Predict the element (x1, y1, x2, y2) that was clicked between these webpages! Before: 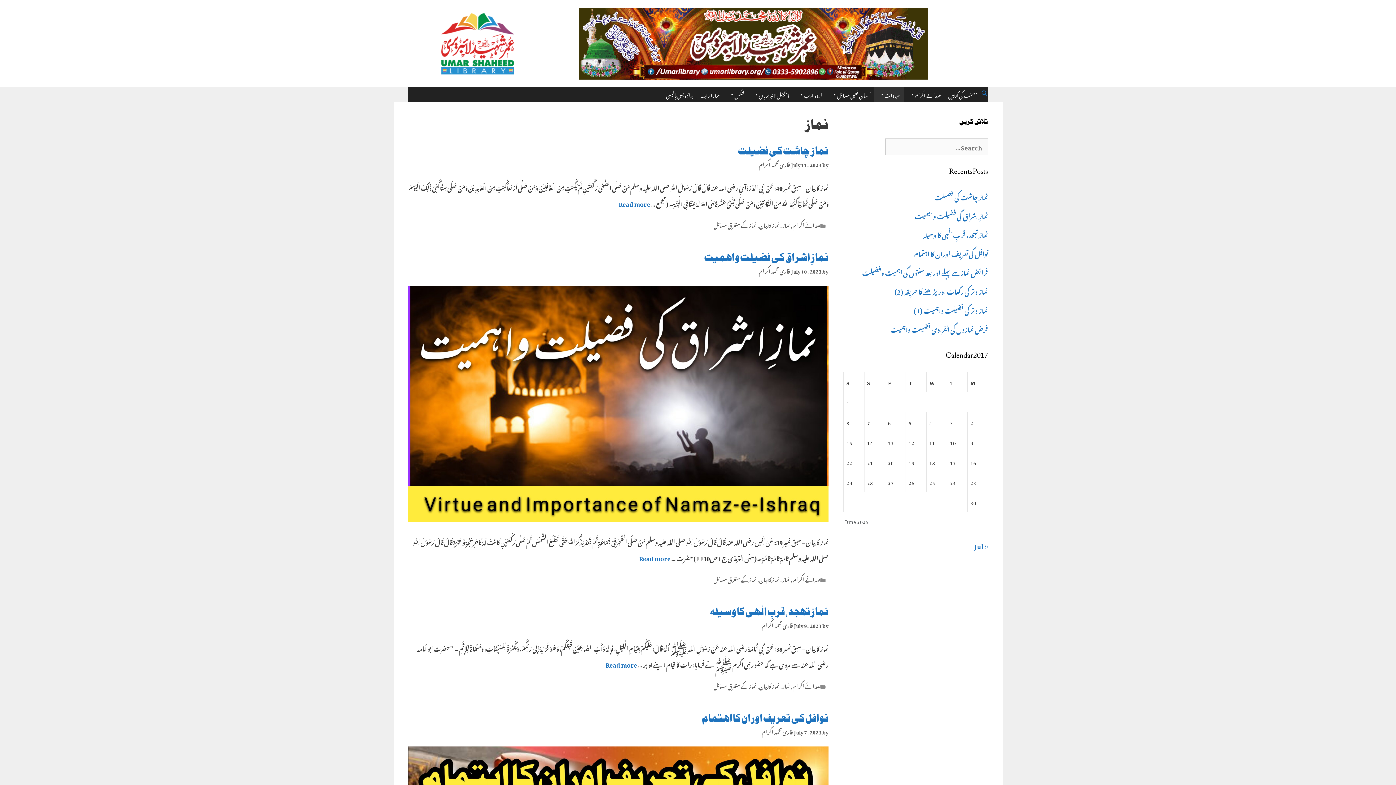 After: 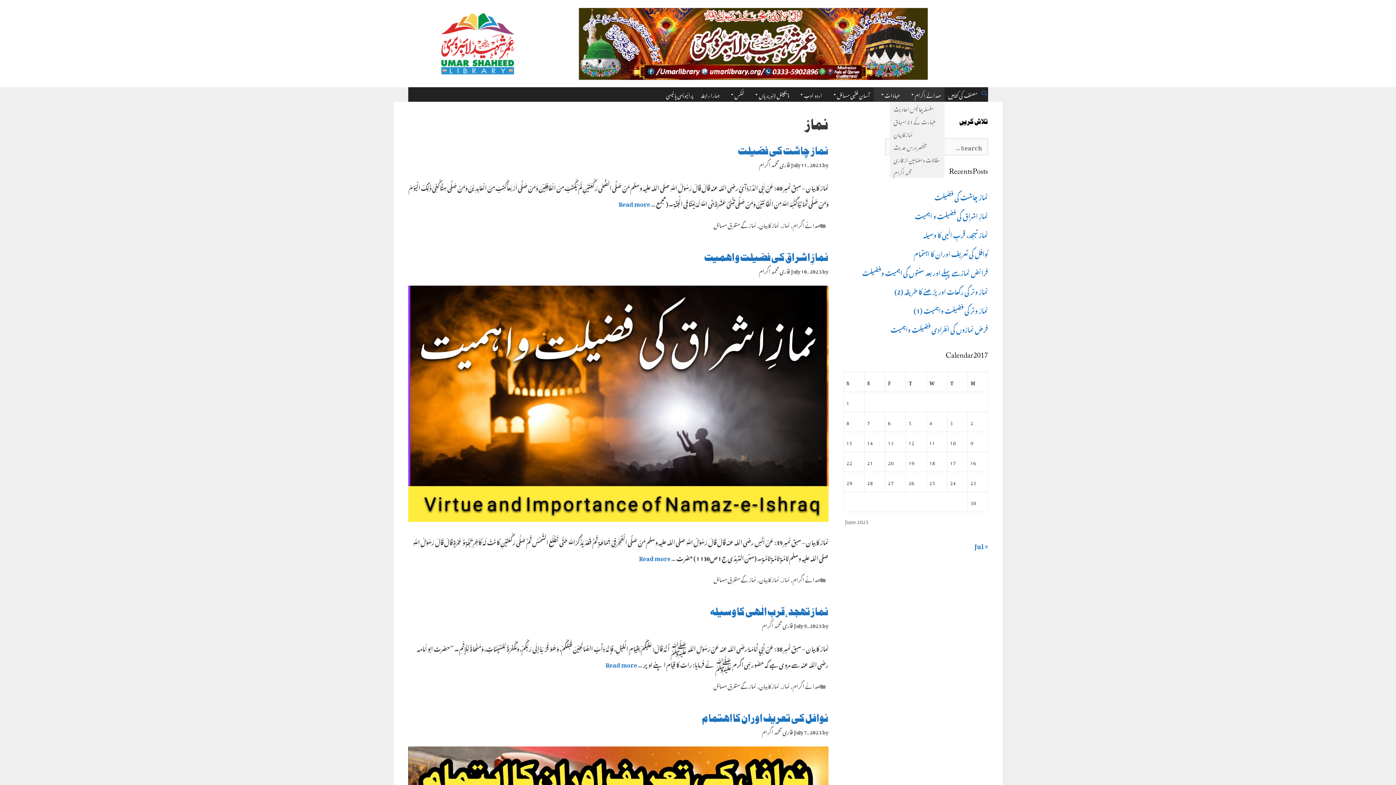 Action: bbox: (904, 87, 944, 101) label: صدائے اِکرام